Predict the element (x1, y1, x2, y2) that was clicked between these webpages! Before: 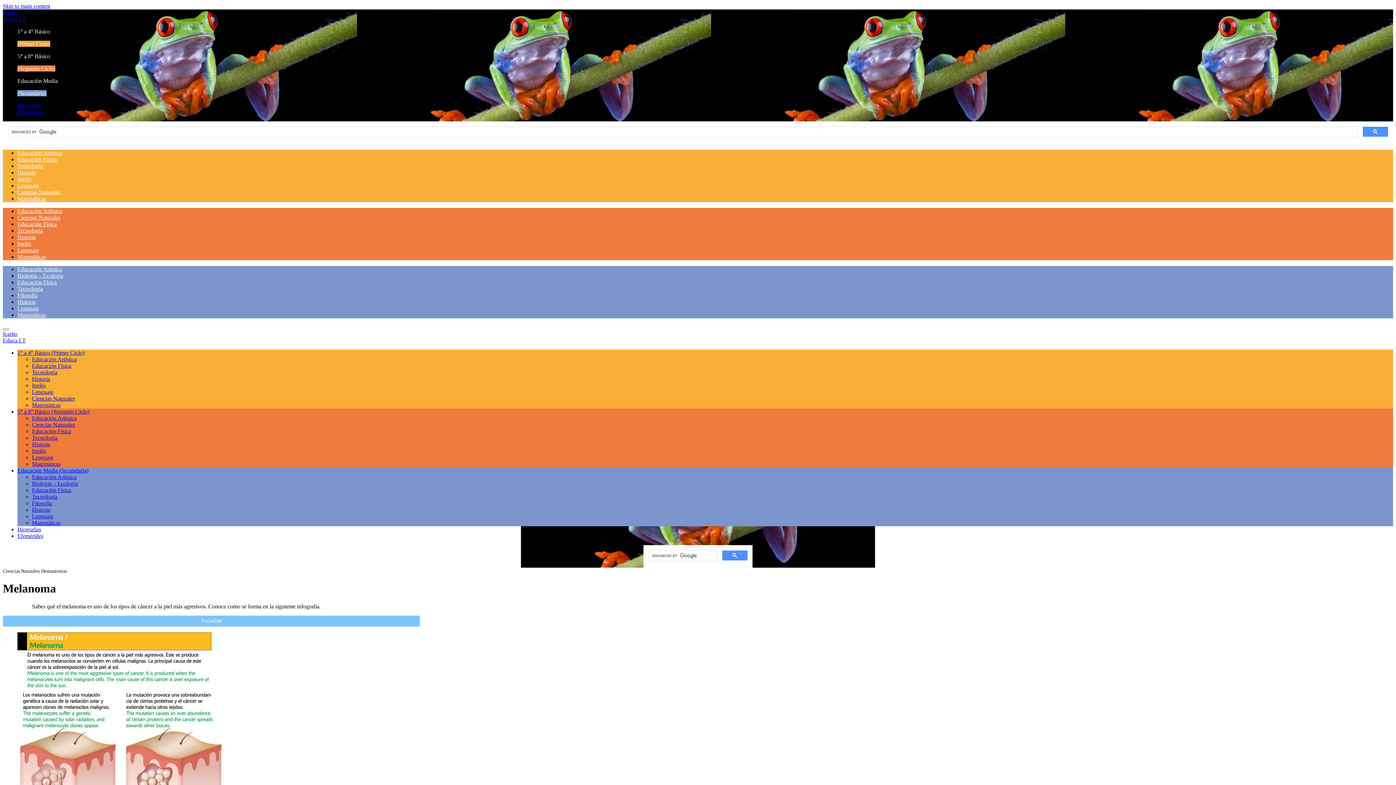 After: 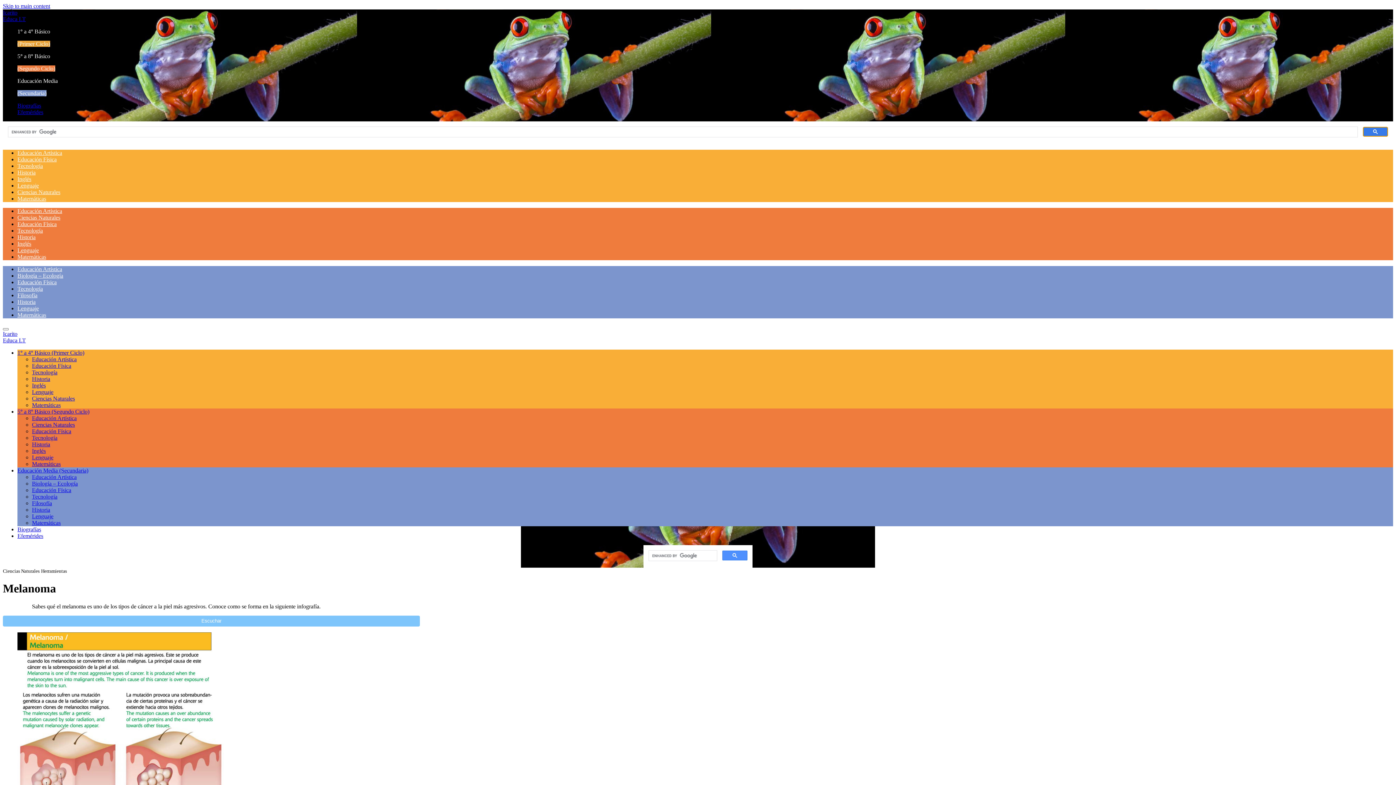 Action: bbox: (1363, 126, 1388, 136)